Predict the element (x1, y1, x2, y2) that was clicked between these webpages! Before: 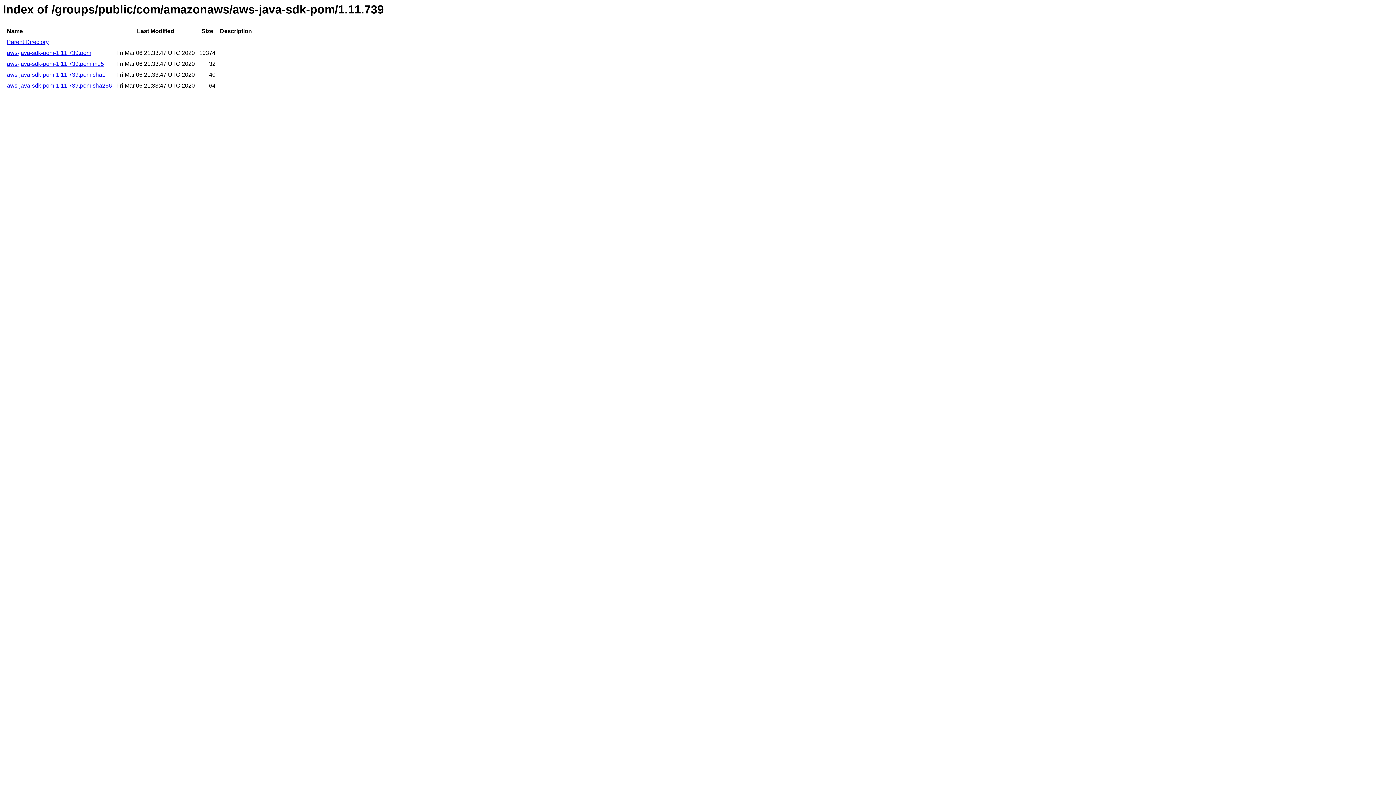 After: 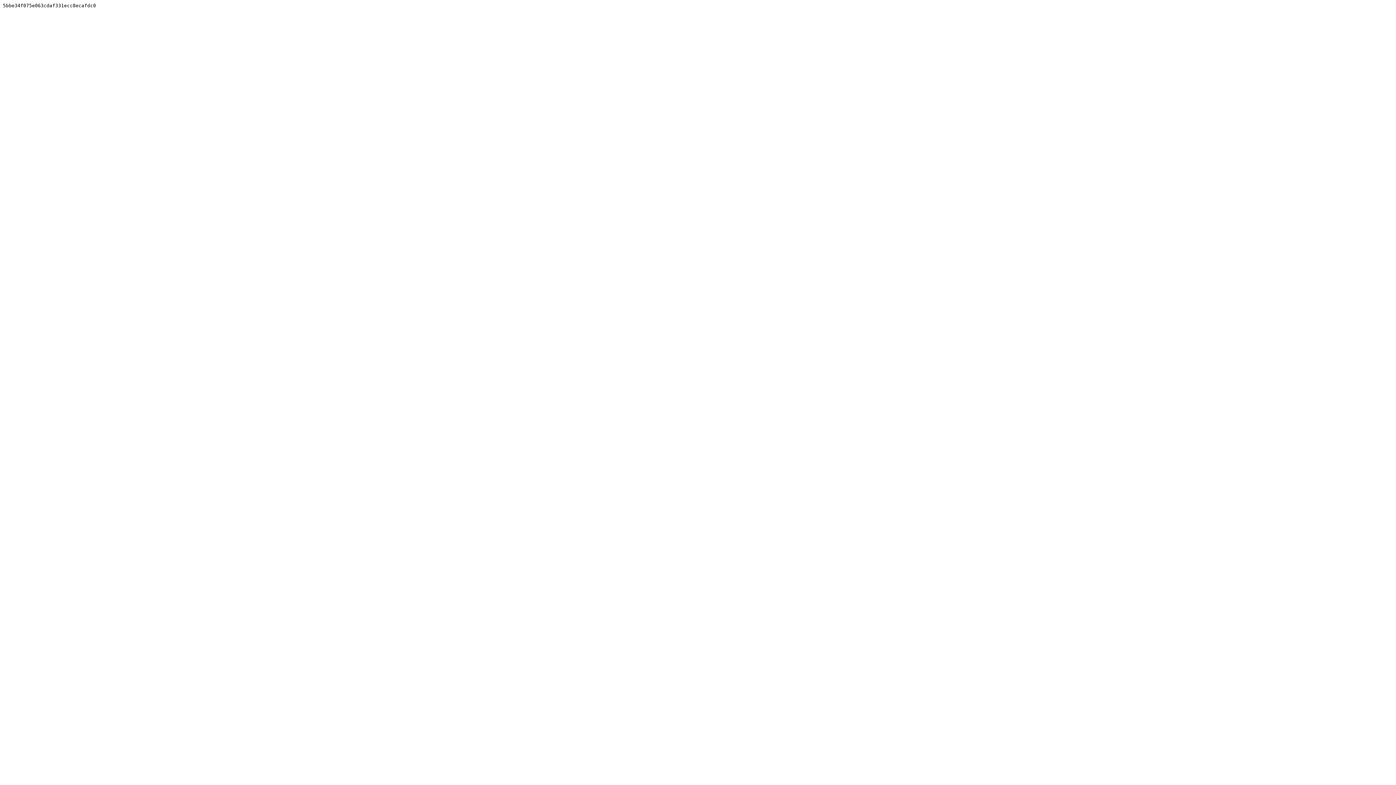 Action: label: aws-java-sdk-pom-1.11.739.pom.md5 bbox: (6, 60, 104, 67)